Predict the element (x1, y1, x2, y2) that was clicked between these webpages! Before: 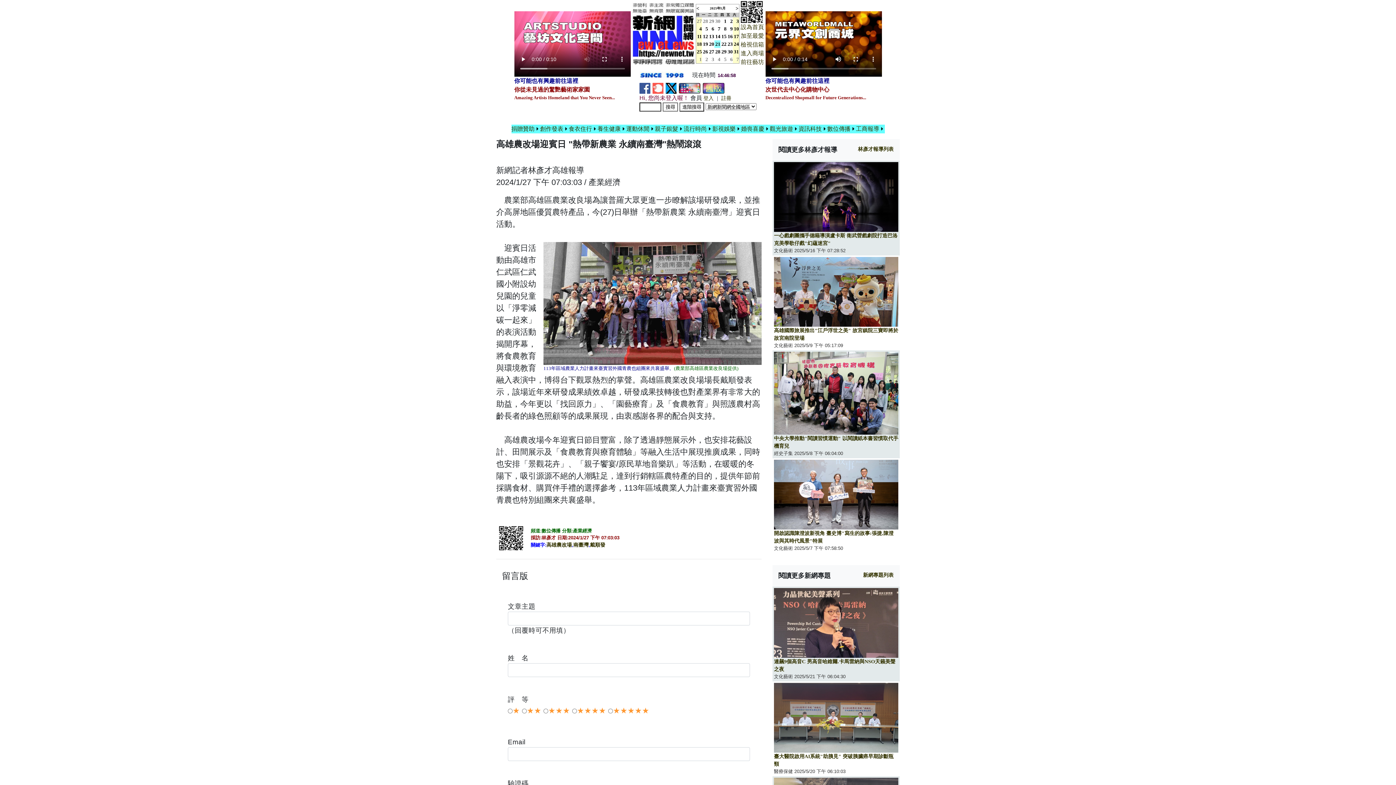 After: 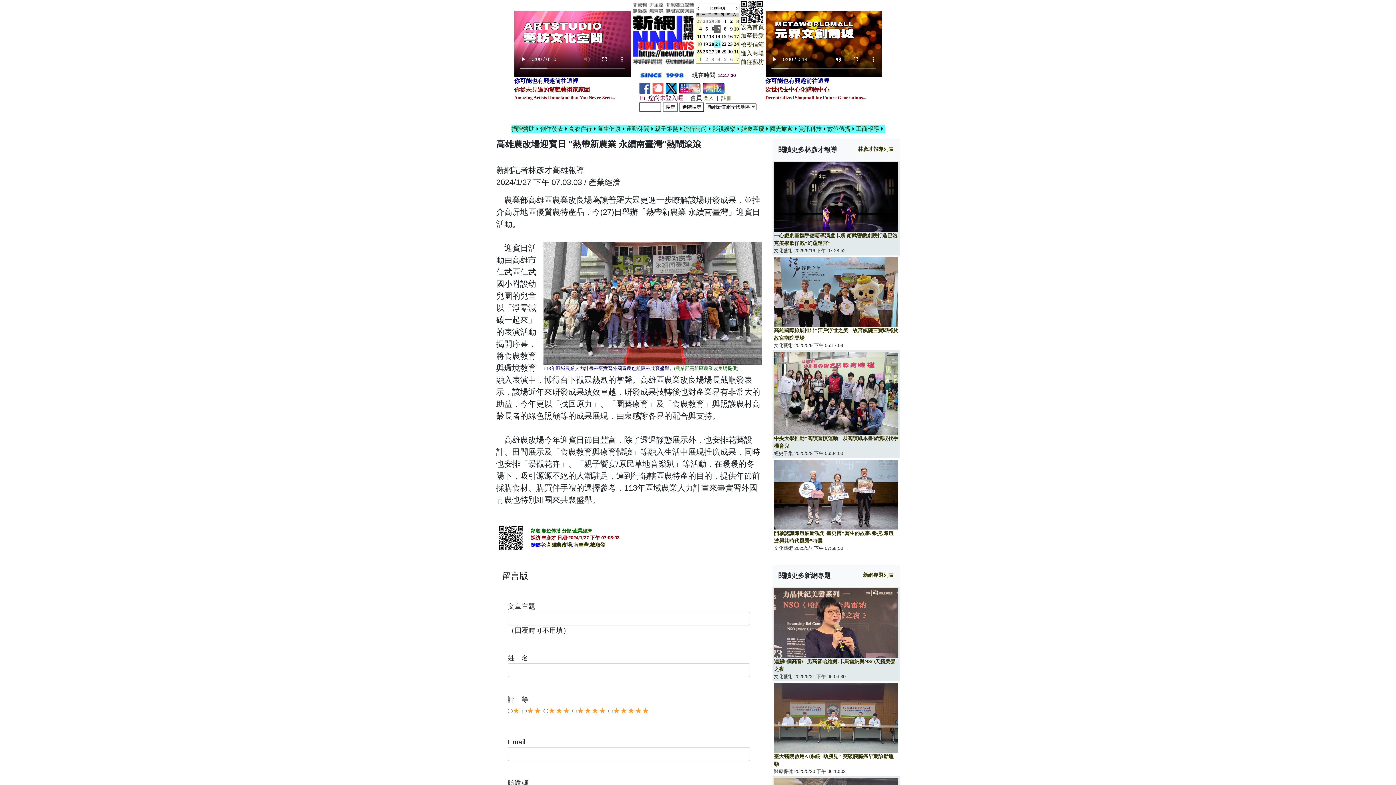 Action: label: 7 bbox: (718, 26, 720, 31)